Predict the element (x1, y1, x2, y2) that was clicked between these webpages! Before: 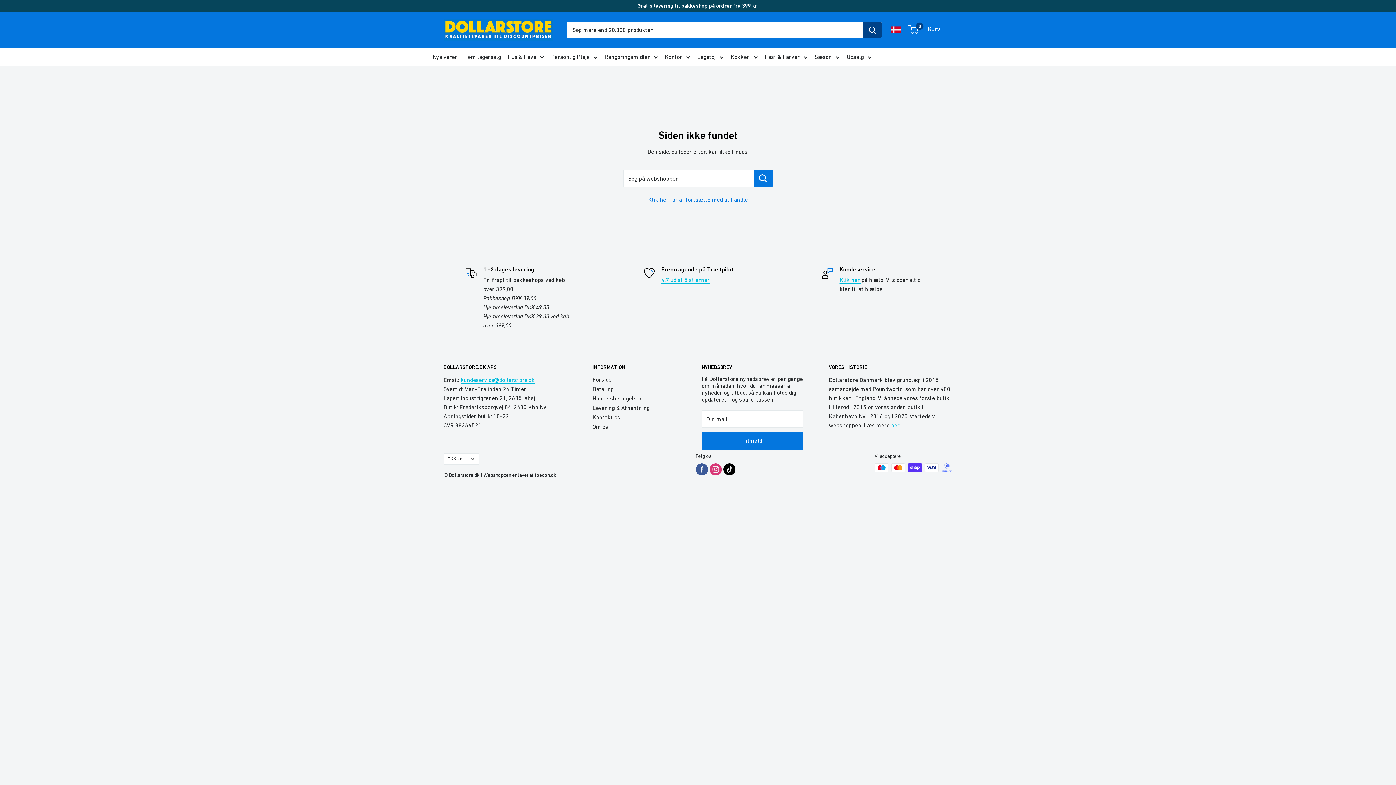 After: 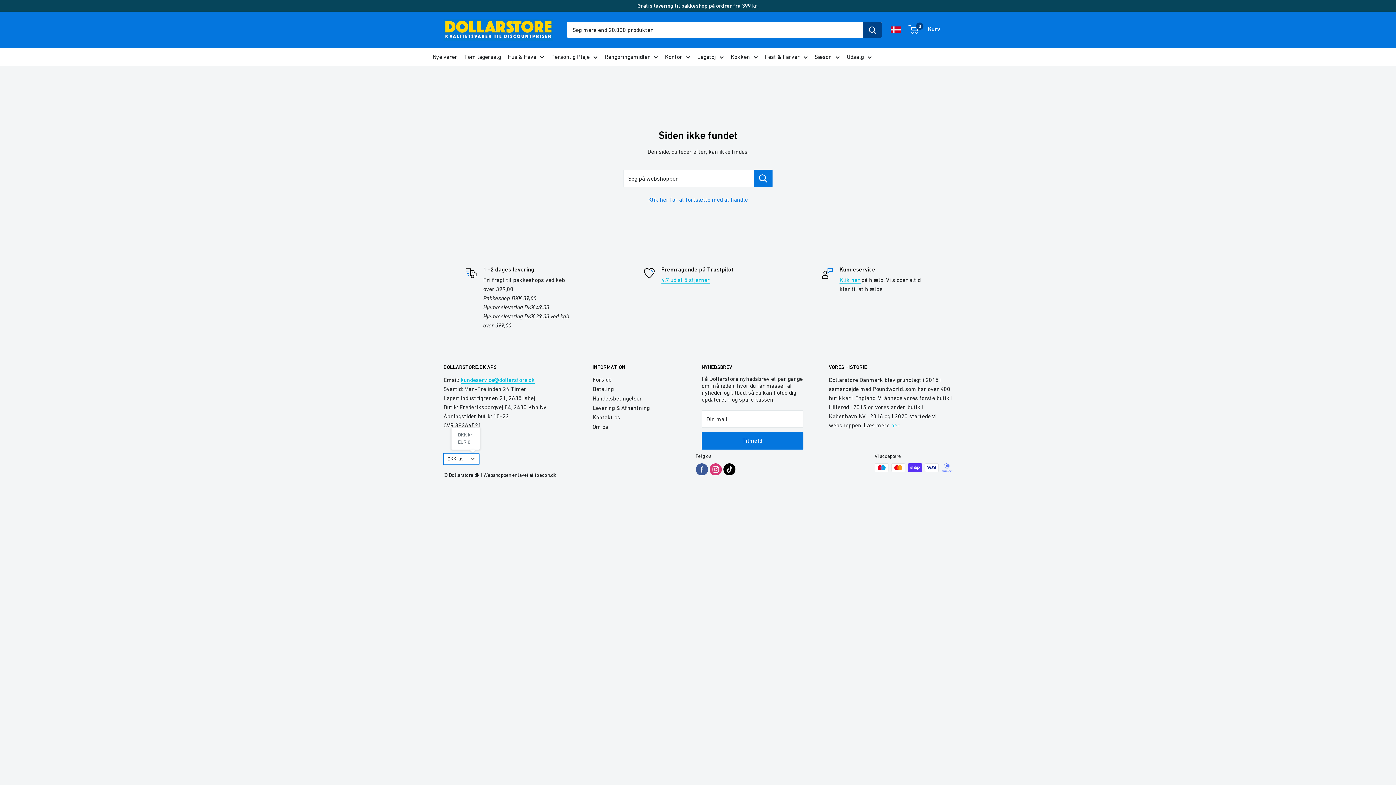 Action: label: DKK kr. bbox: (443, 453, 479, 465)